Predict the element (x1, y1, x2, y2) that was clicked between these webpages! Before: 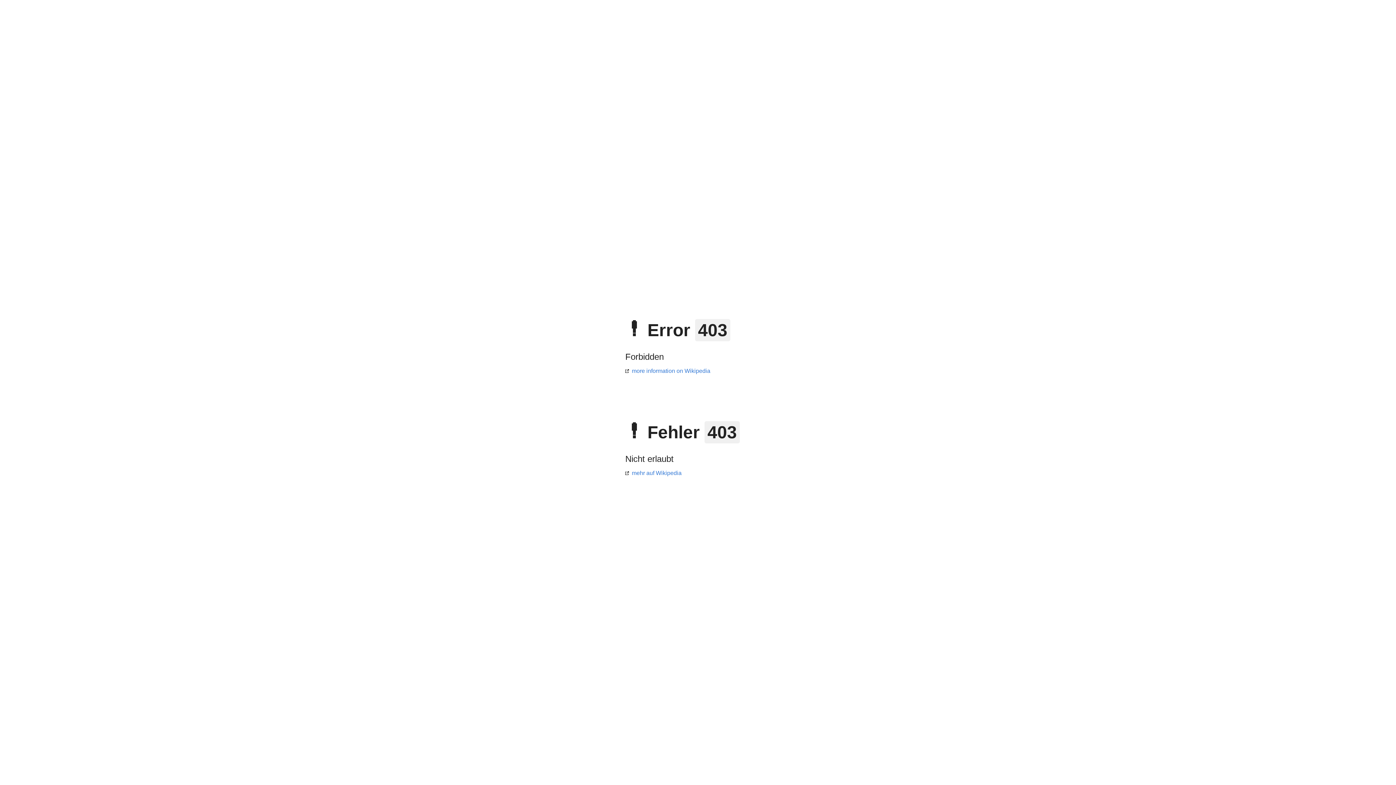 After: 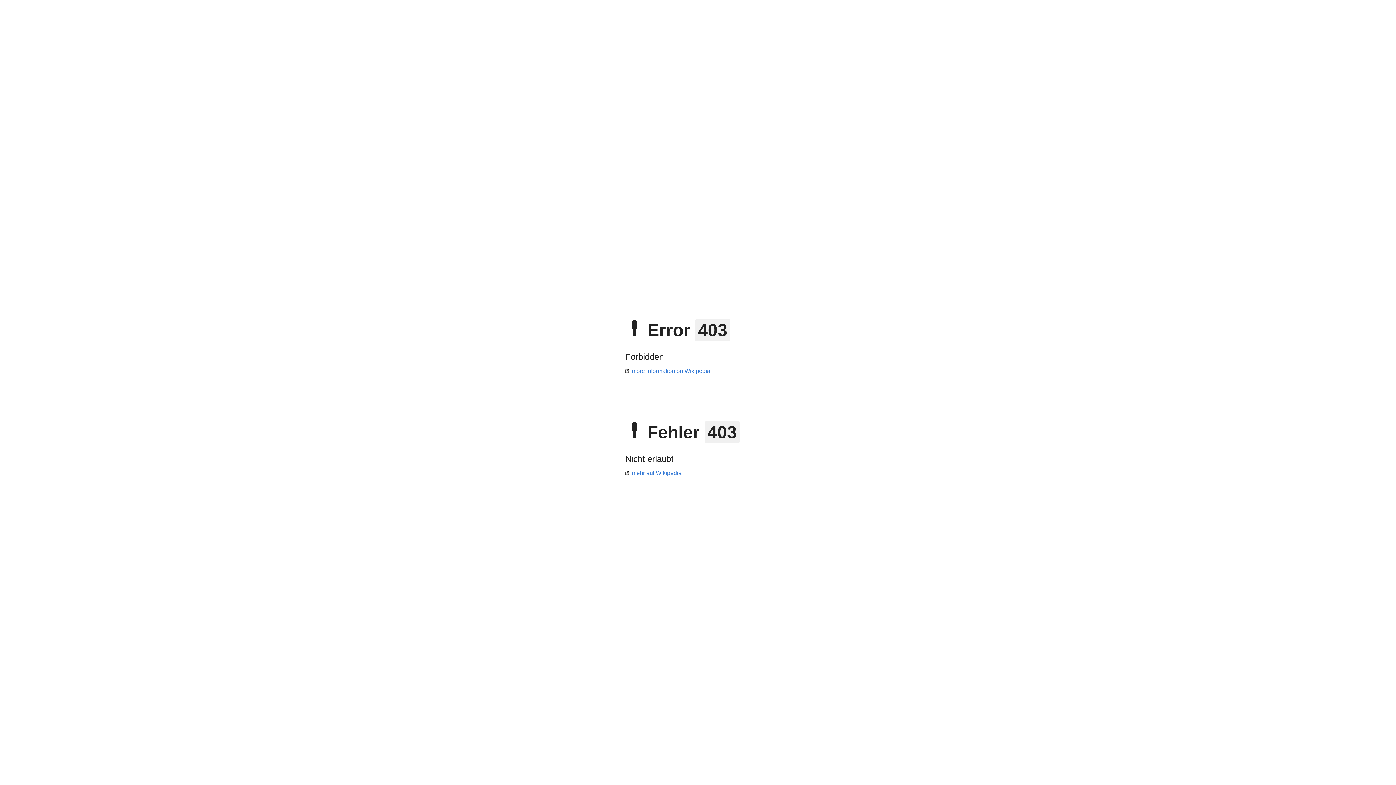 Action: bbox: (625, 470, 681, 476) label: mehr auf Wikipedia